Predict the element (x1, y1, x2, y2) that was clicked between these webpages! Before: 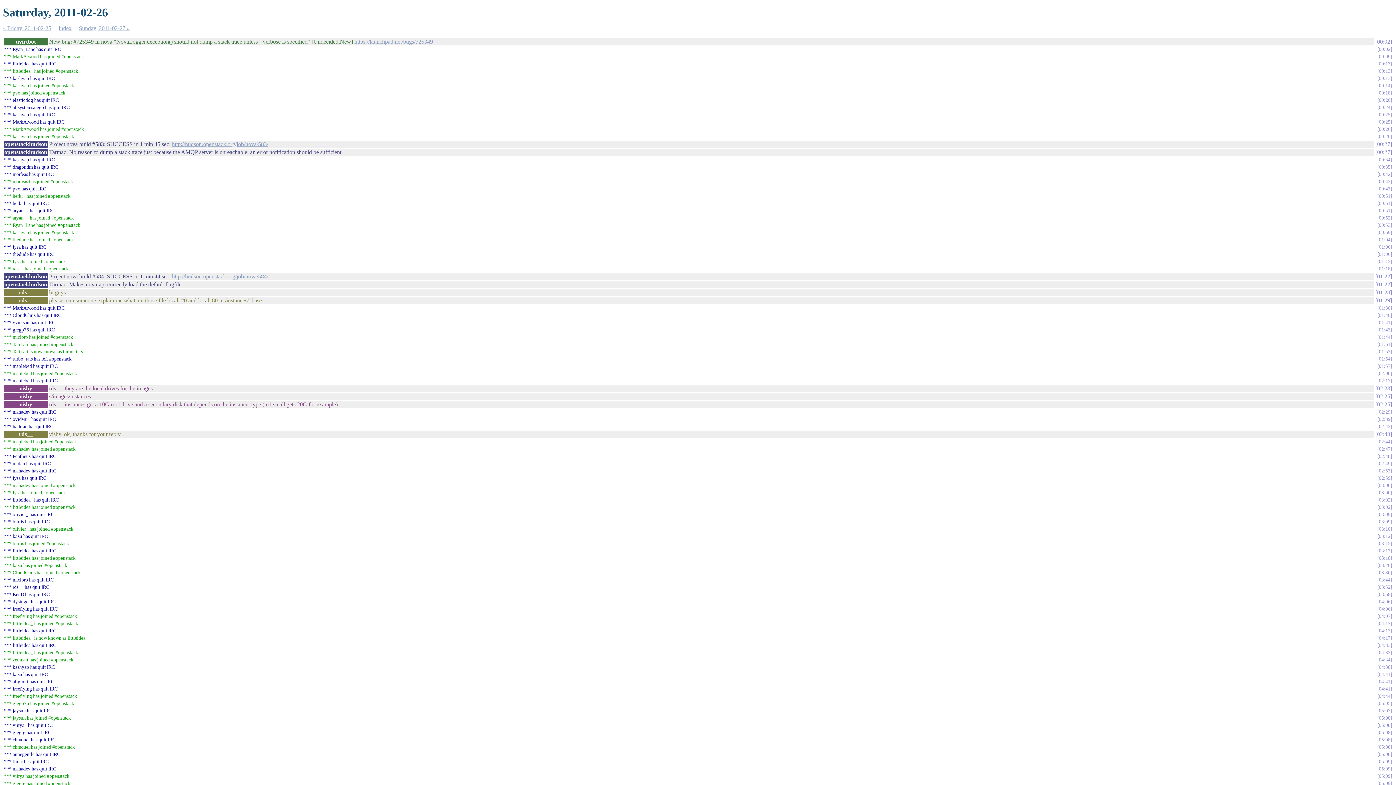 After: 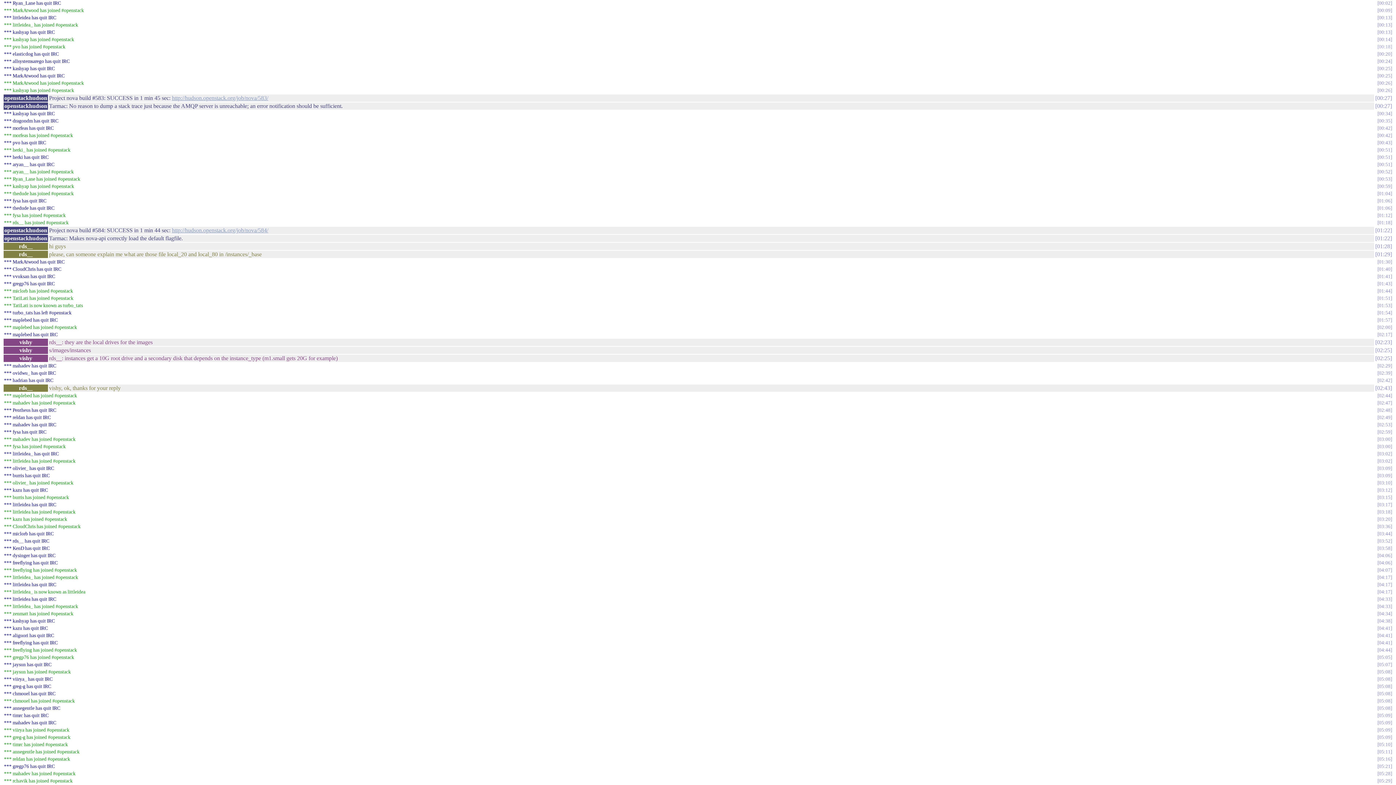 Action: bbox: (1377, 46, 1392, 52) label: 00:02